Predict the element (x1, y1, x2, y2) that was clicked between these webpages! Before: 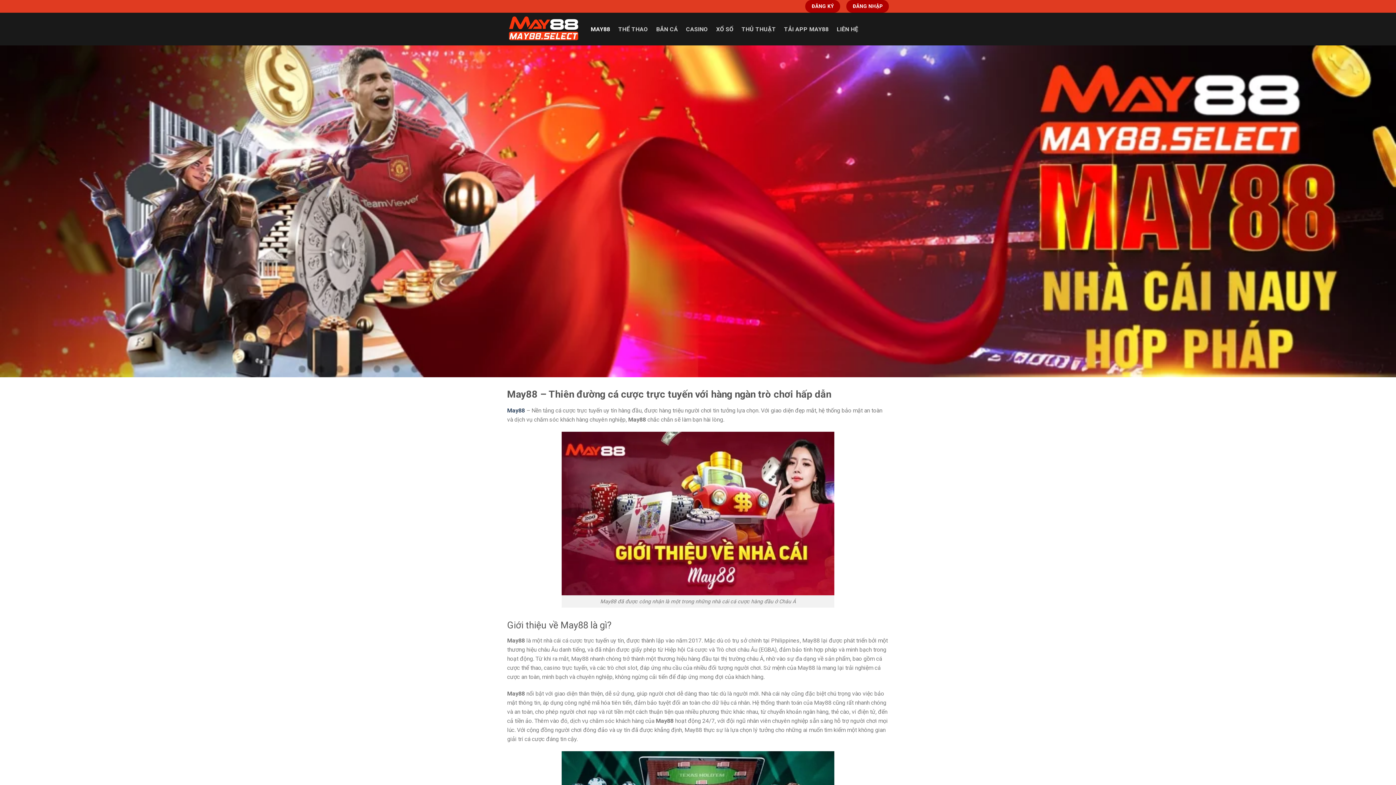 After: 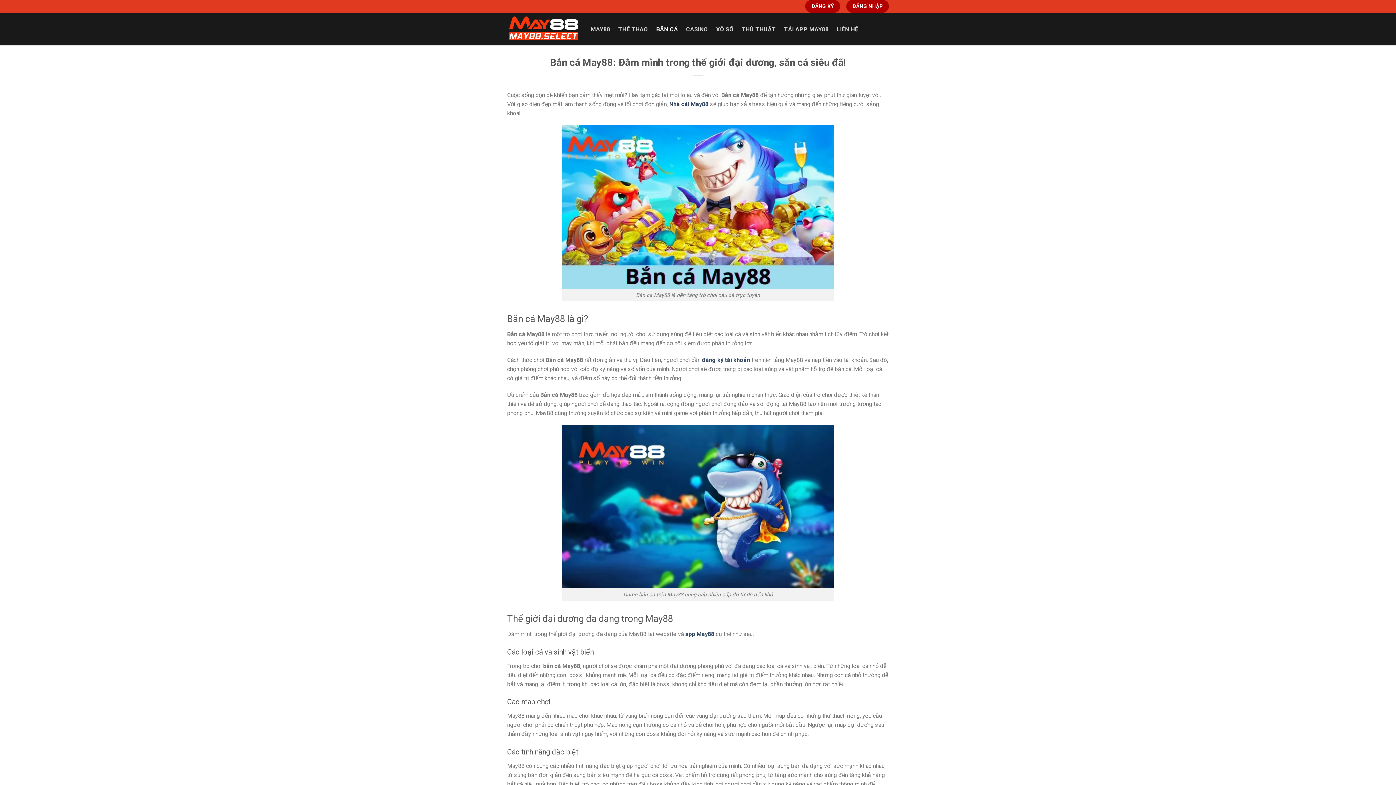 Action: bbox: (656, 20, 678, 37) label: BẮN CÁ